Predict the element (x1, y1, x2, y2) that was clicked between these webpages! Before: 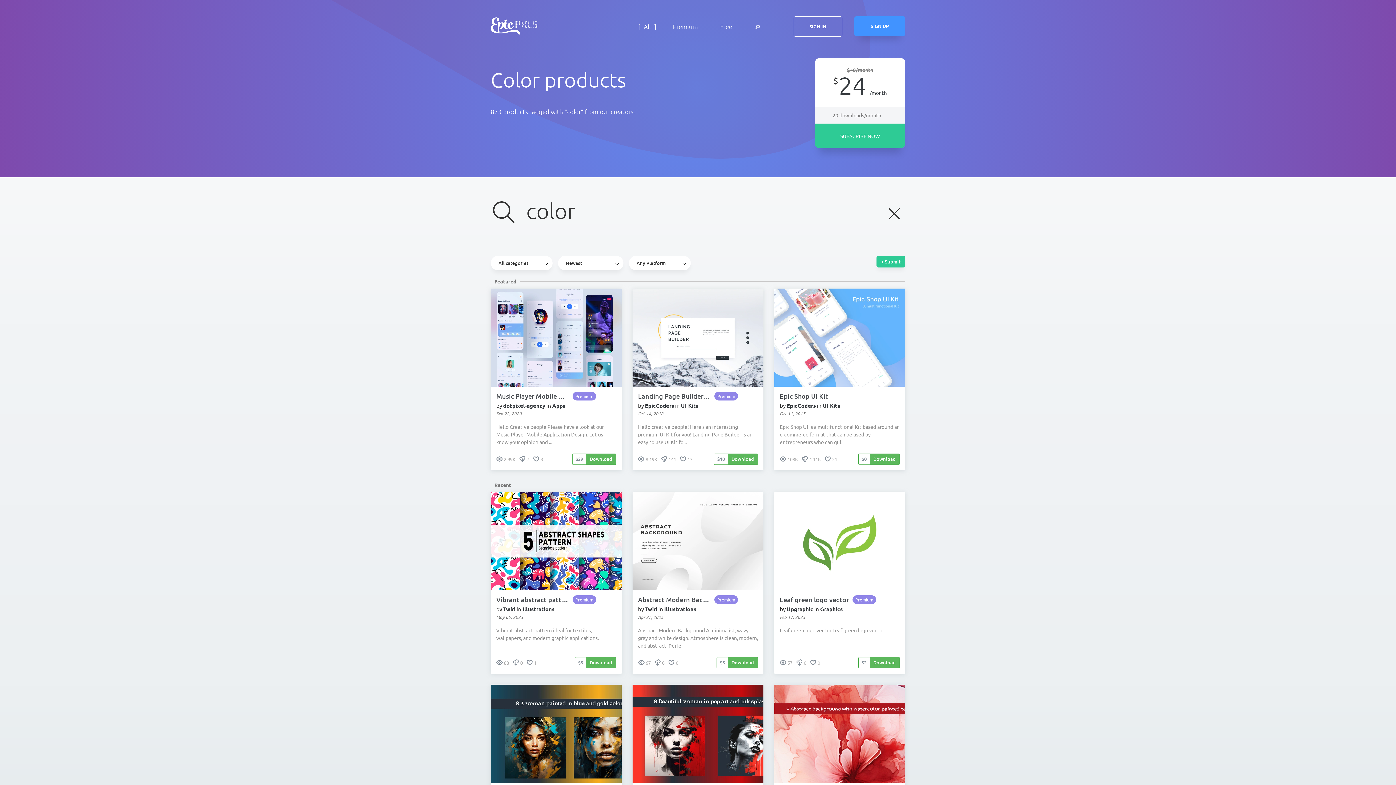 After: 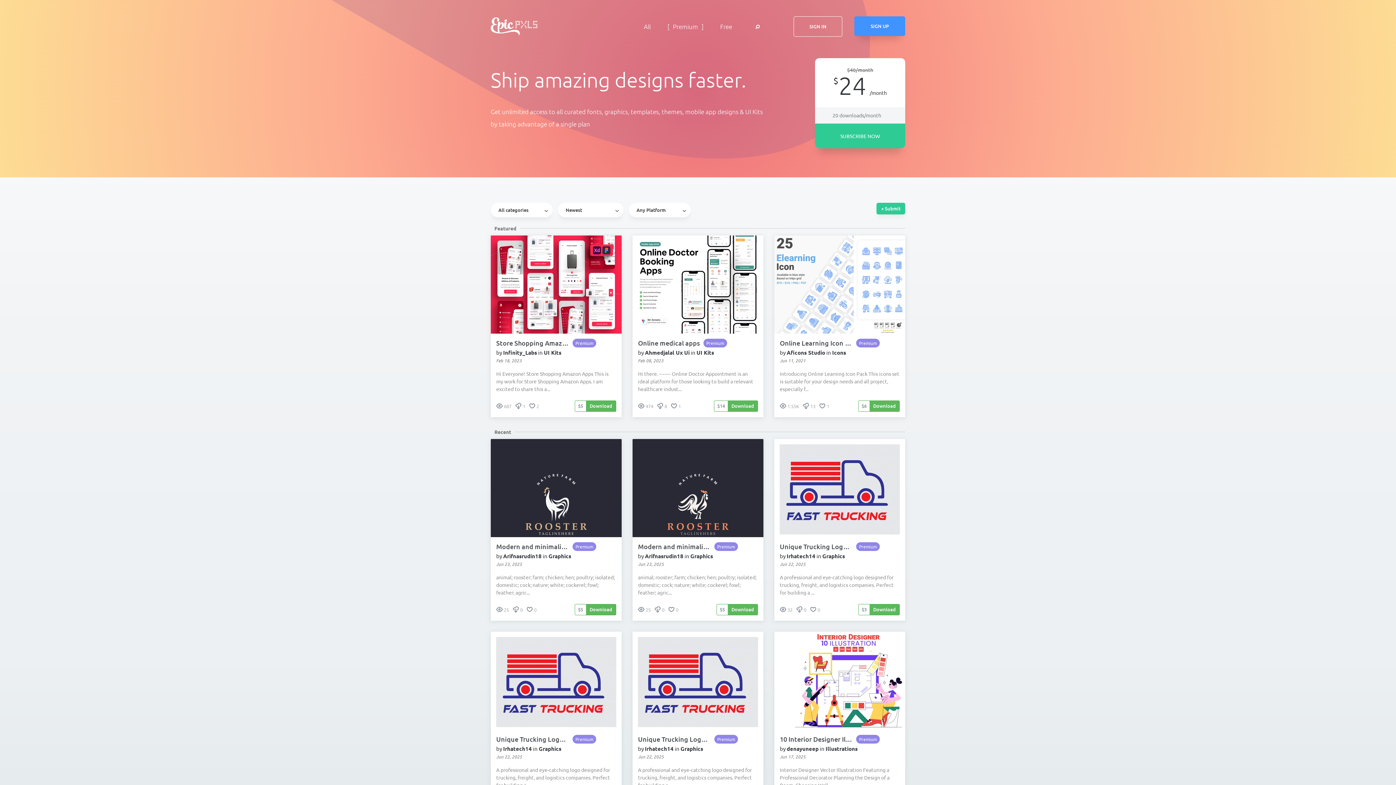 Action: label: Premium bbox: (849, 596, 880, 603)